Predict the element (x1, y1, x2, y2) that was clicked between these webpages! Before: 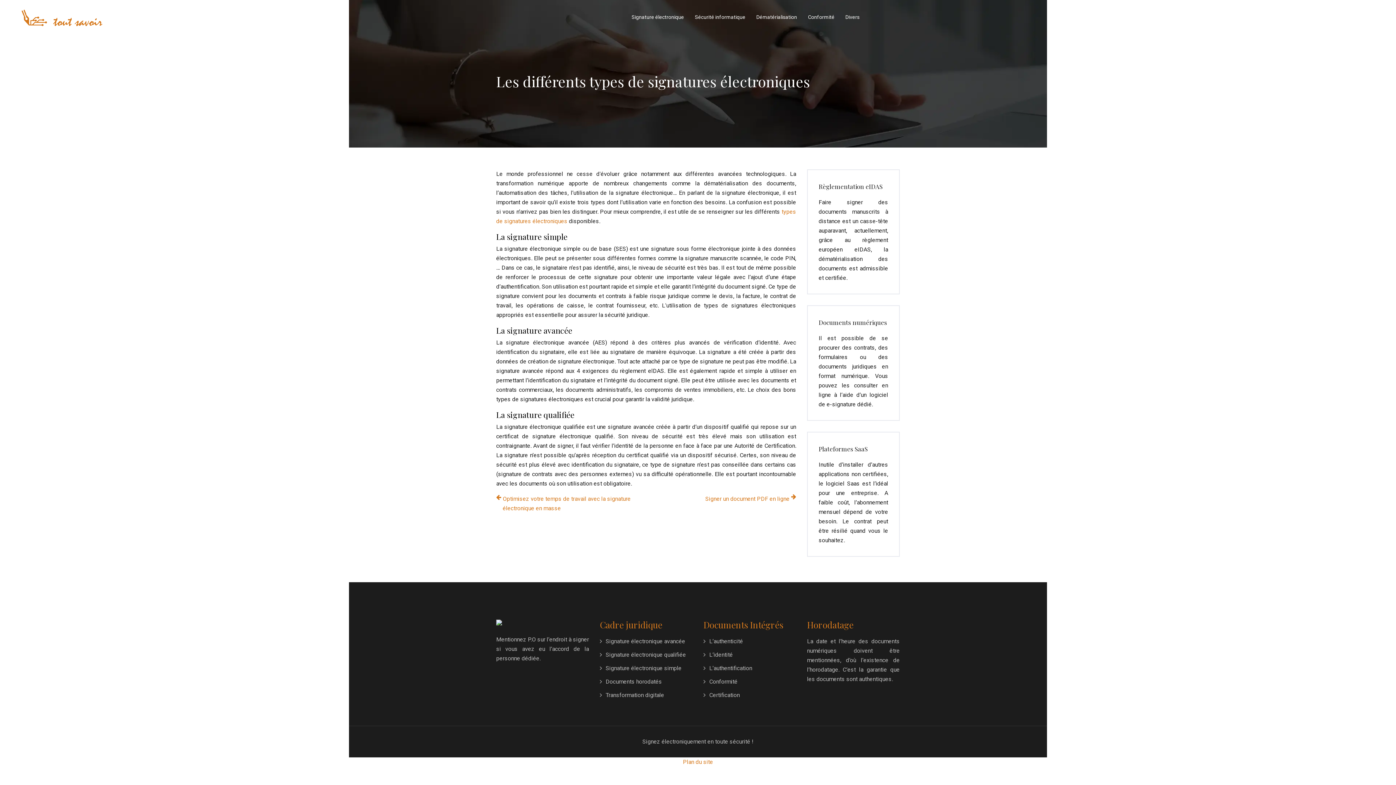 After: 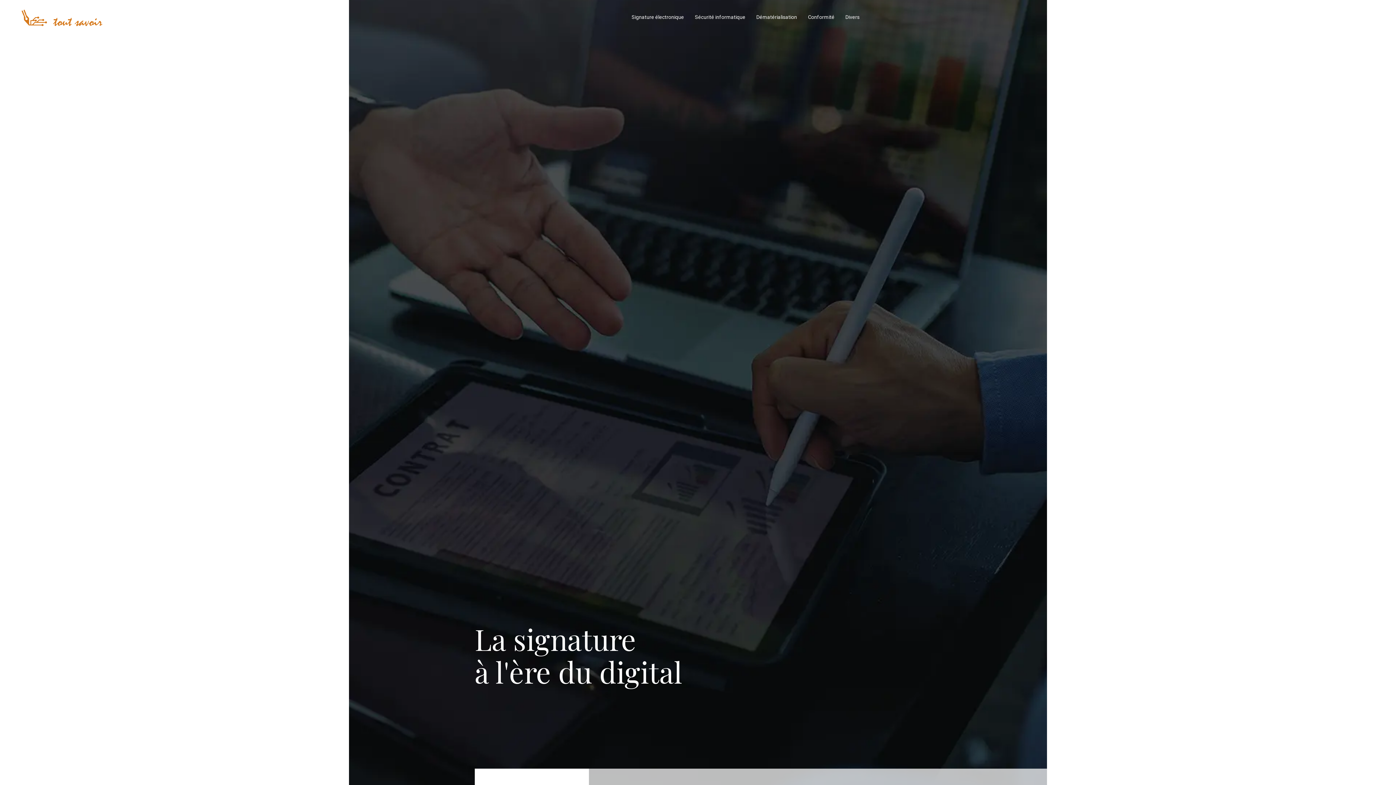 Action: bbox: (17, 2, 112, 32)